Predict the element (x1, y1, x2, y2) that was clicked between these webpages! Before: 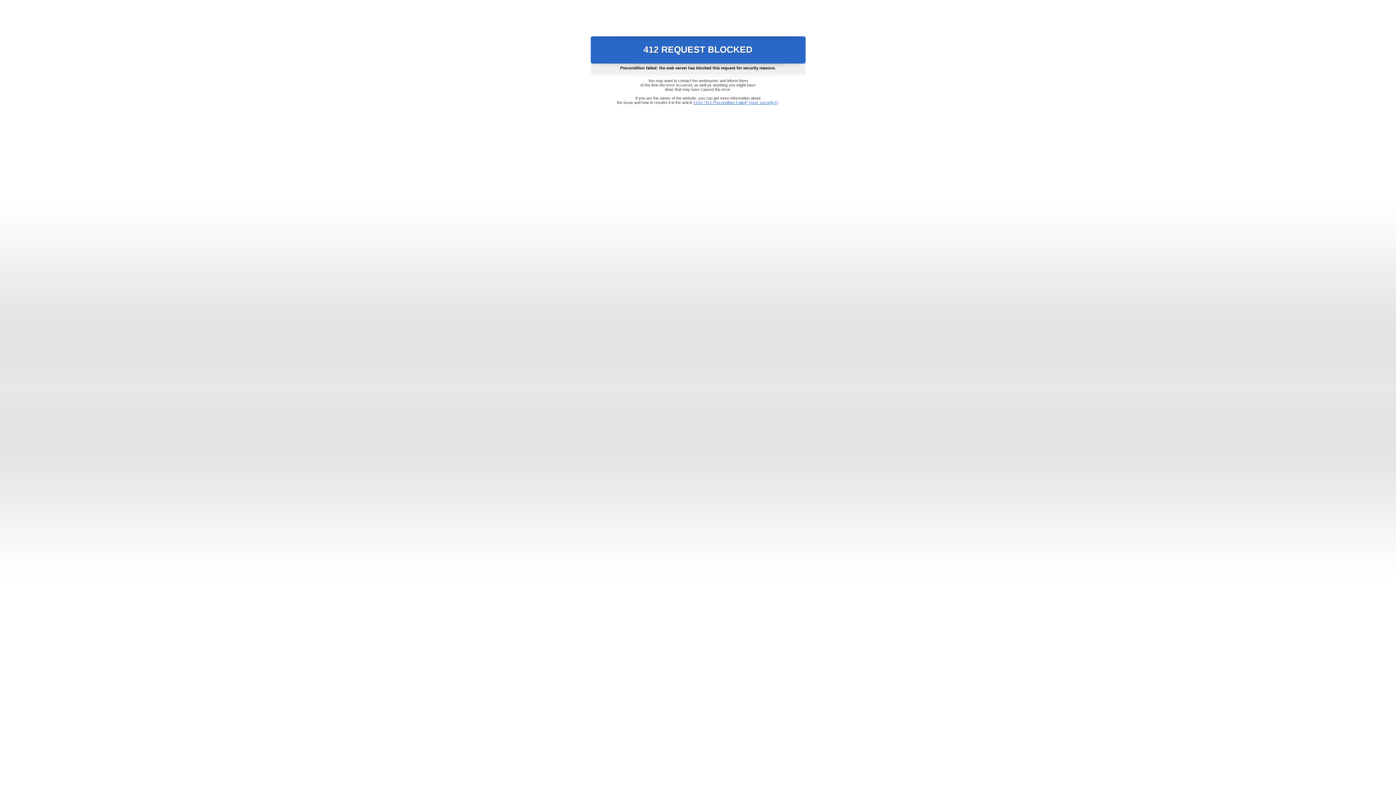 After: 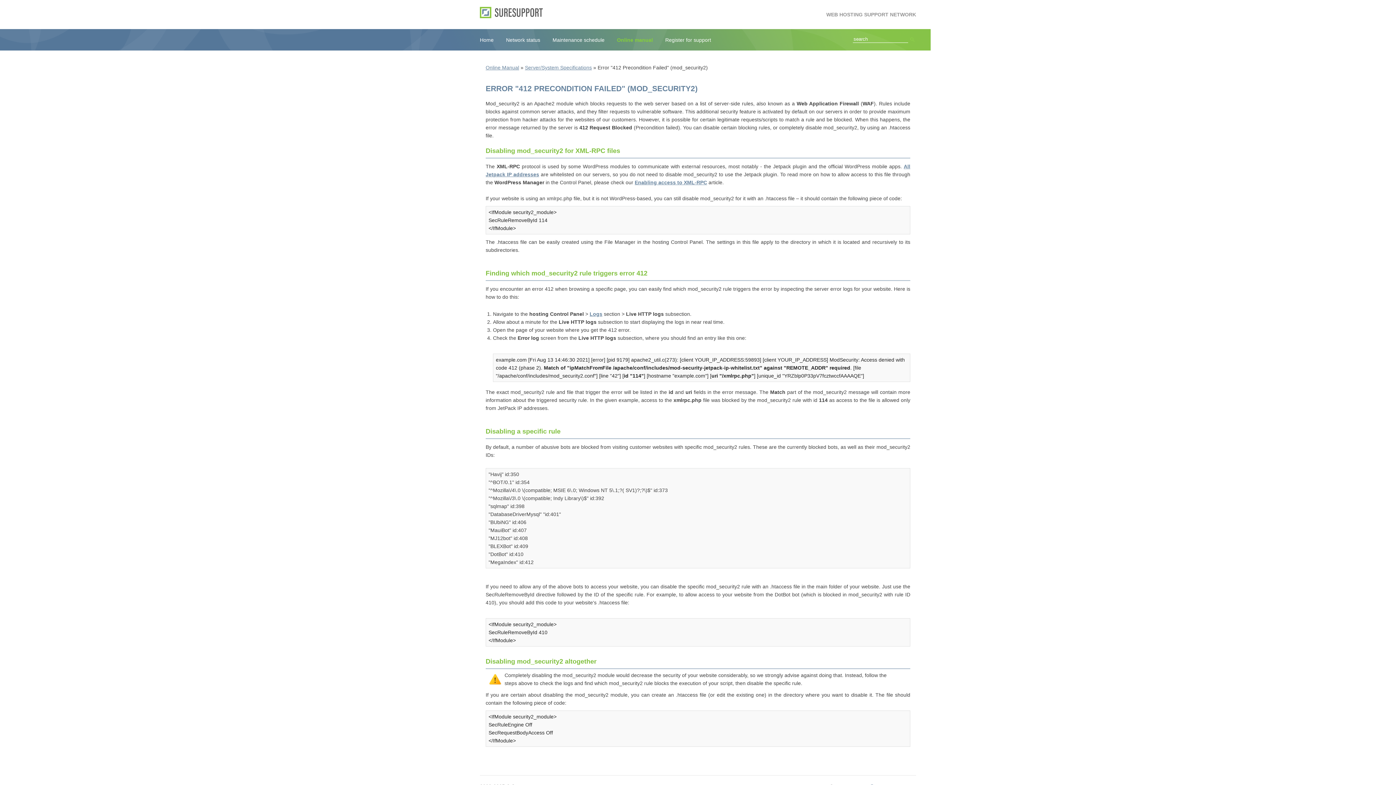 Action: label: Error "412 Precondition Failed" (mod_security2) bbox: (693, 100, 778, 104)